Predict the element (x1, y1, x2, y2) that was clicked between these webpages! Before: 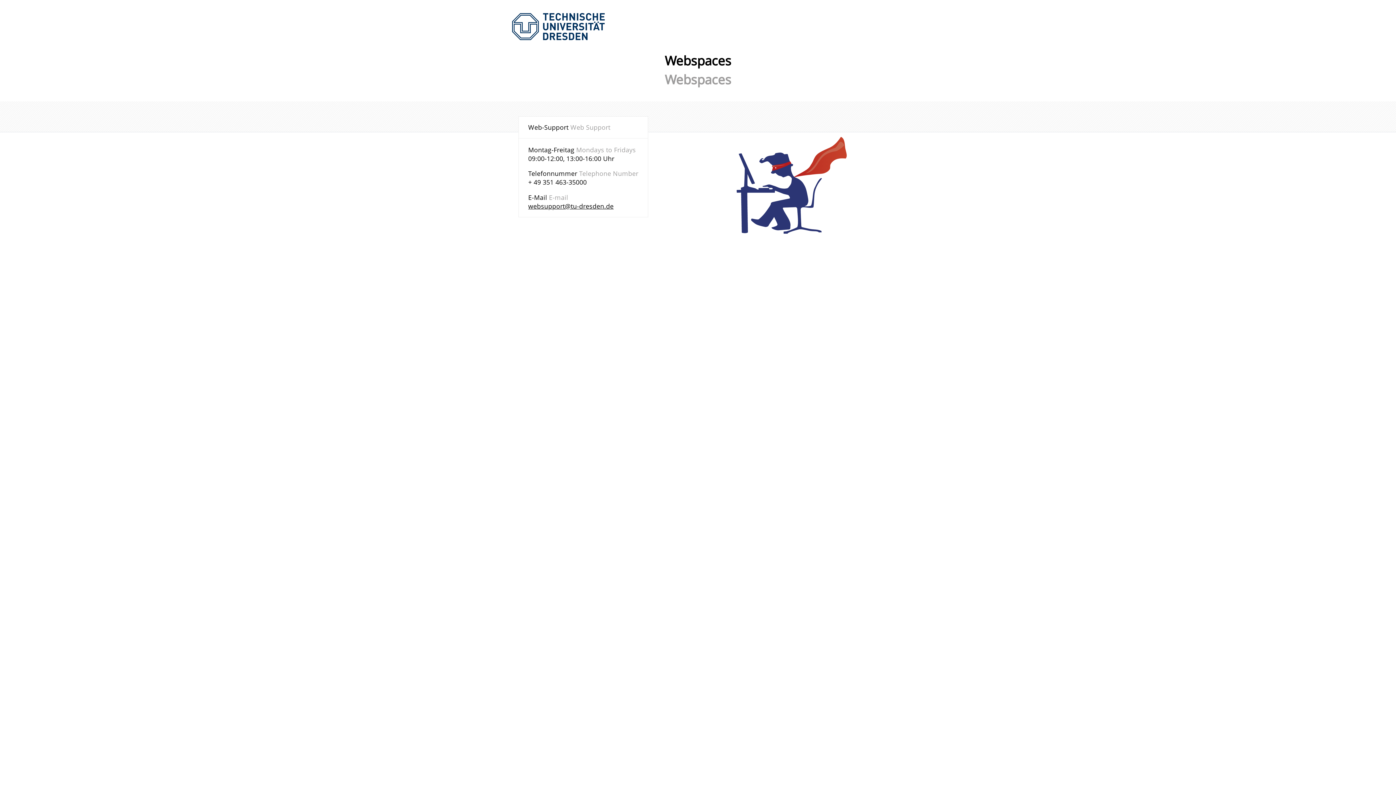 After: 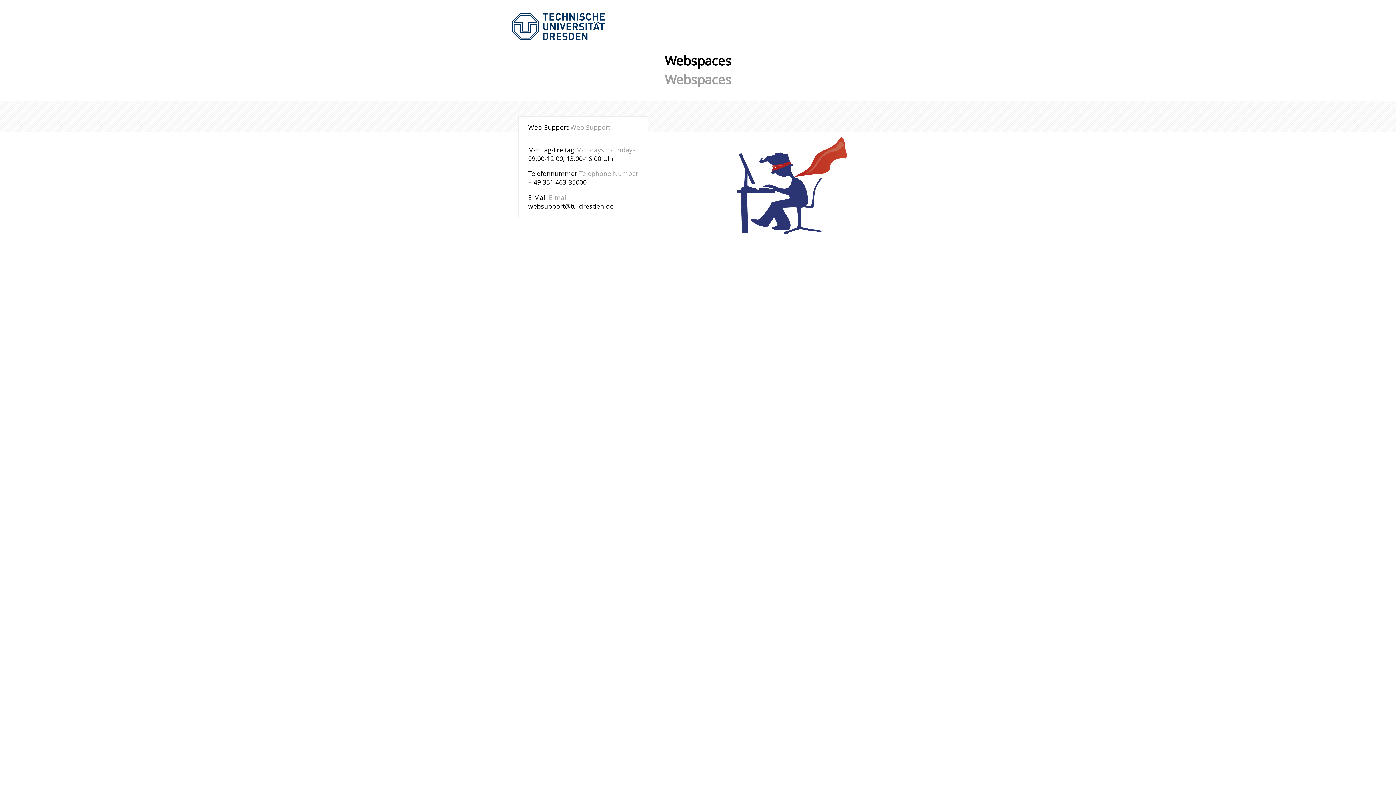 Action: bbox: (528, 201, 613, 210) label: websupport@tu-dresden.de